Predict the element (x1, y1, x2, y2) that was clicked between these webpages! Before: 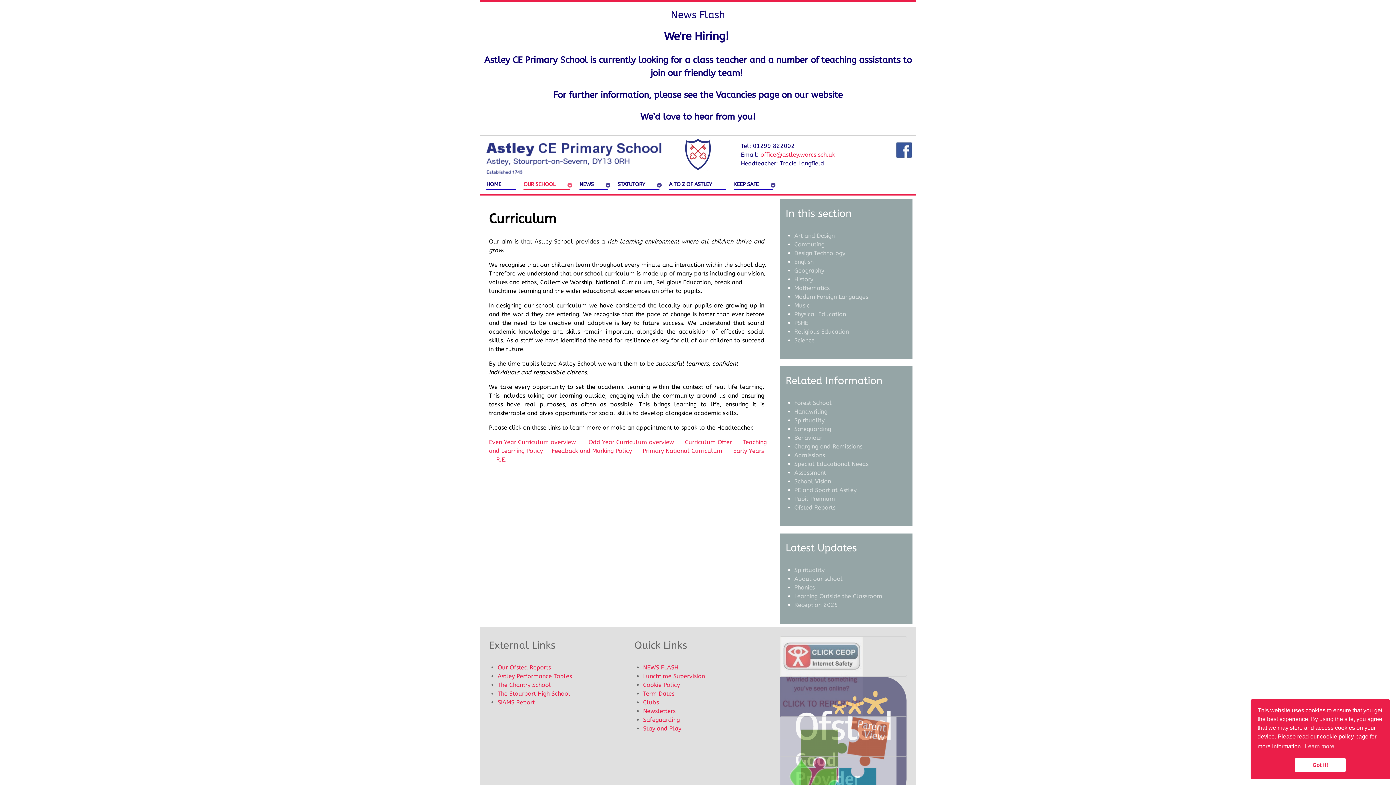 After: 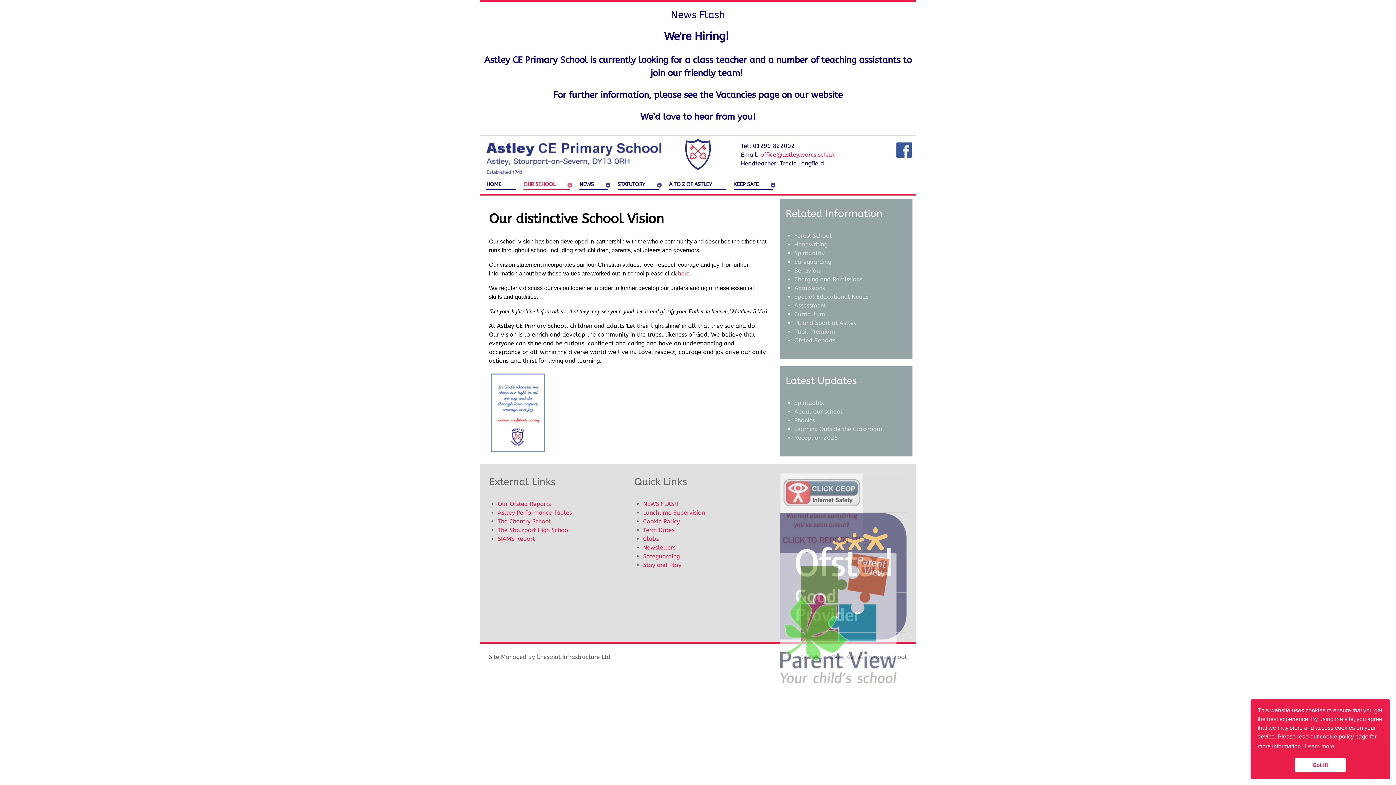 Action: bbox: (794, 478, 831, 484) label: School Vision